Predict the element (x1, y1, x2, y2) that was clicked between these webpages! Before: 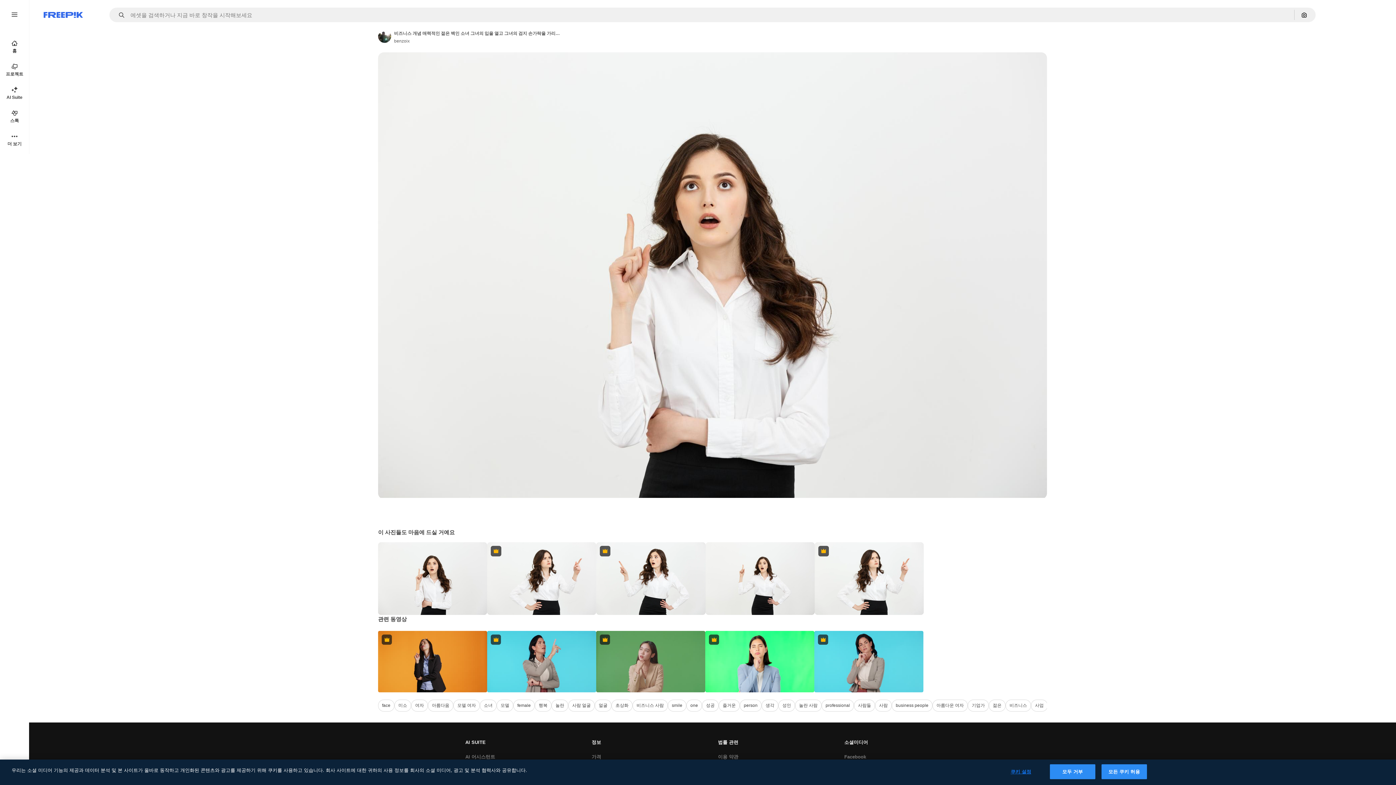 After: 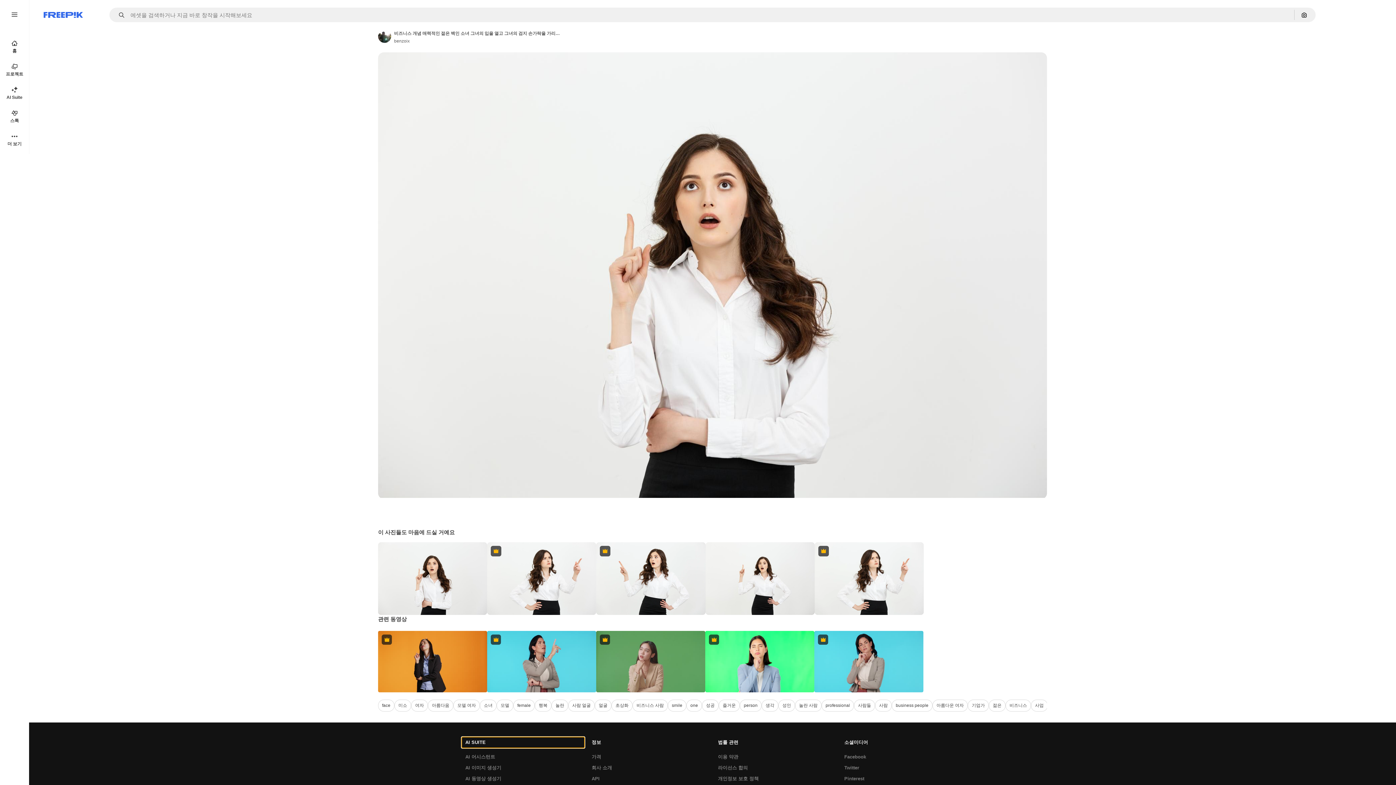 Action: label: AI SUITE bbox: (461, 737, 584, 748)